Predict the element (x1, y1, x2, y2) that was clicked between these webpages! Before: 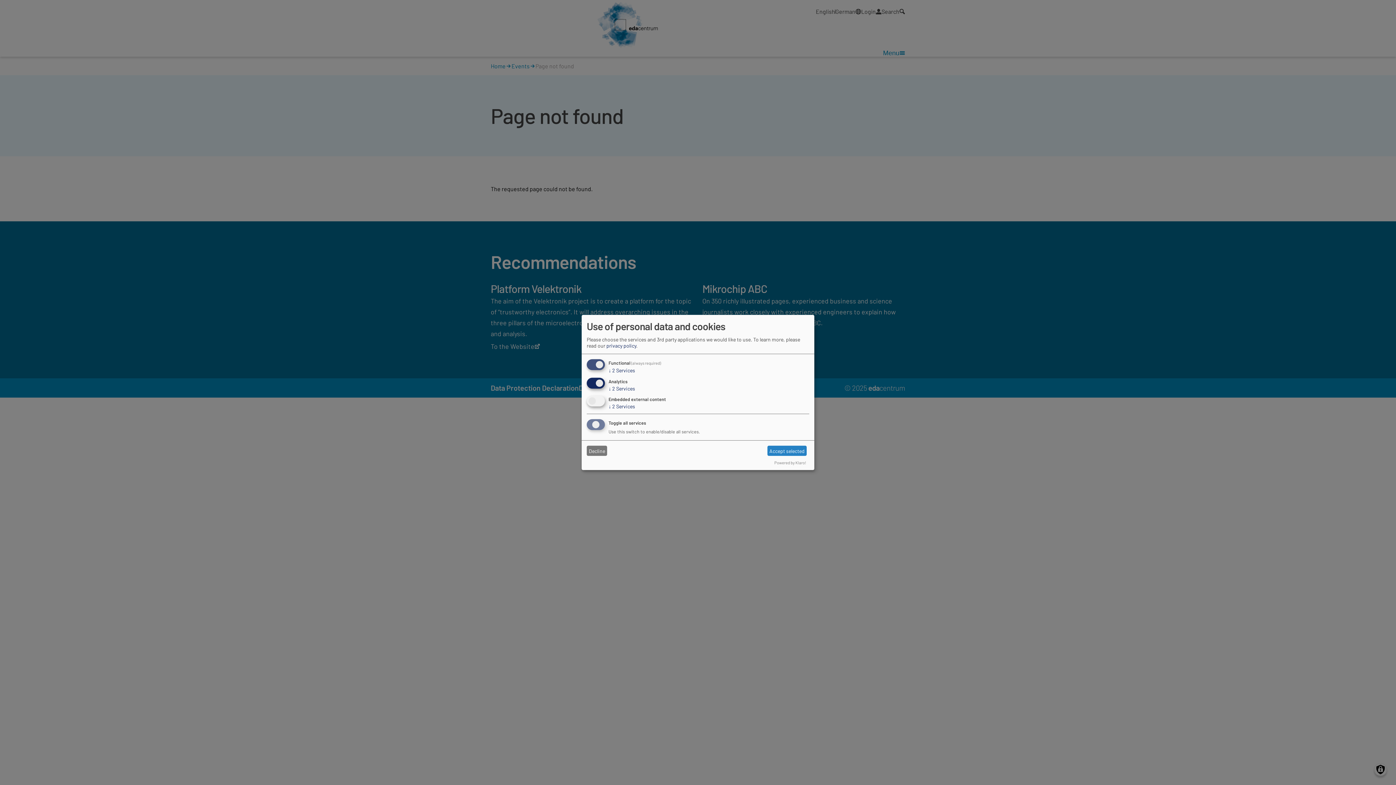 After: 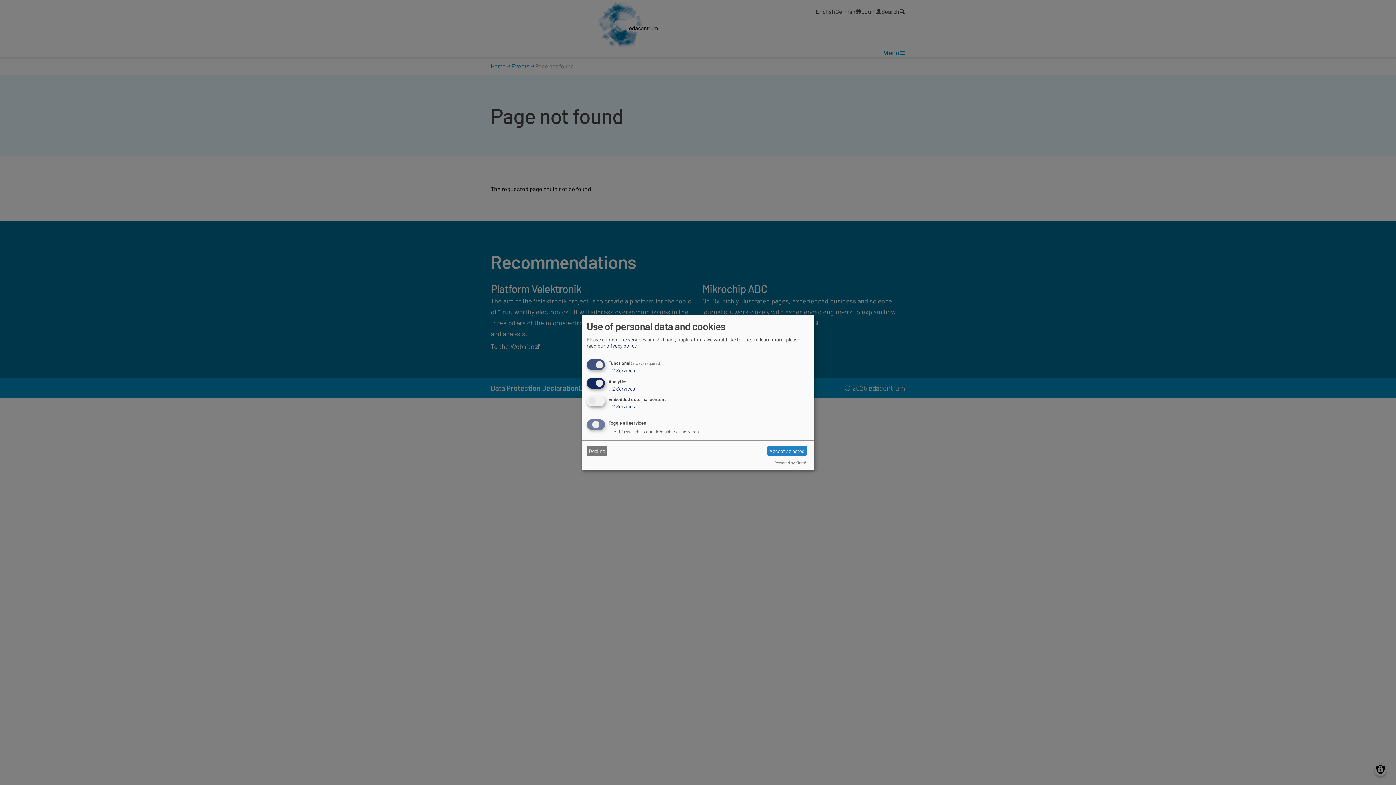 Action: label: Powered by Klaro! bbox: (774, 460, 806, 465)